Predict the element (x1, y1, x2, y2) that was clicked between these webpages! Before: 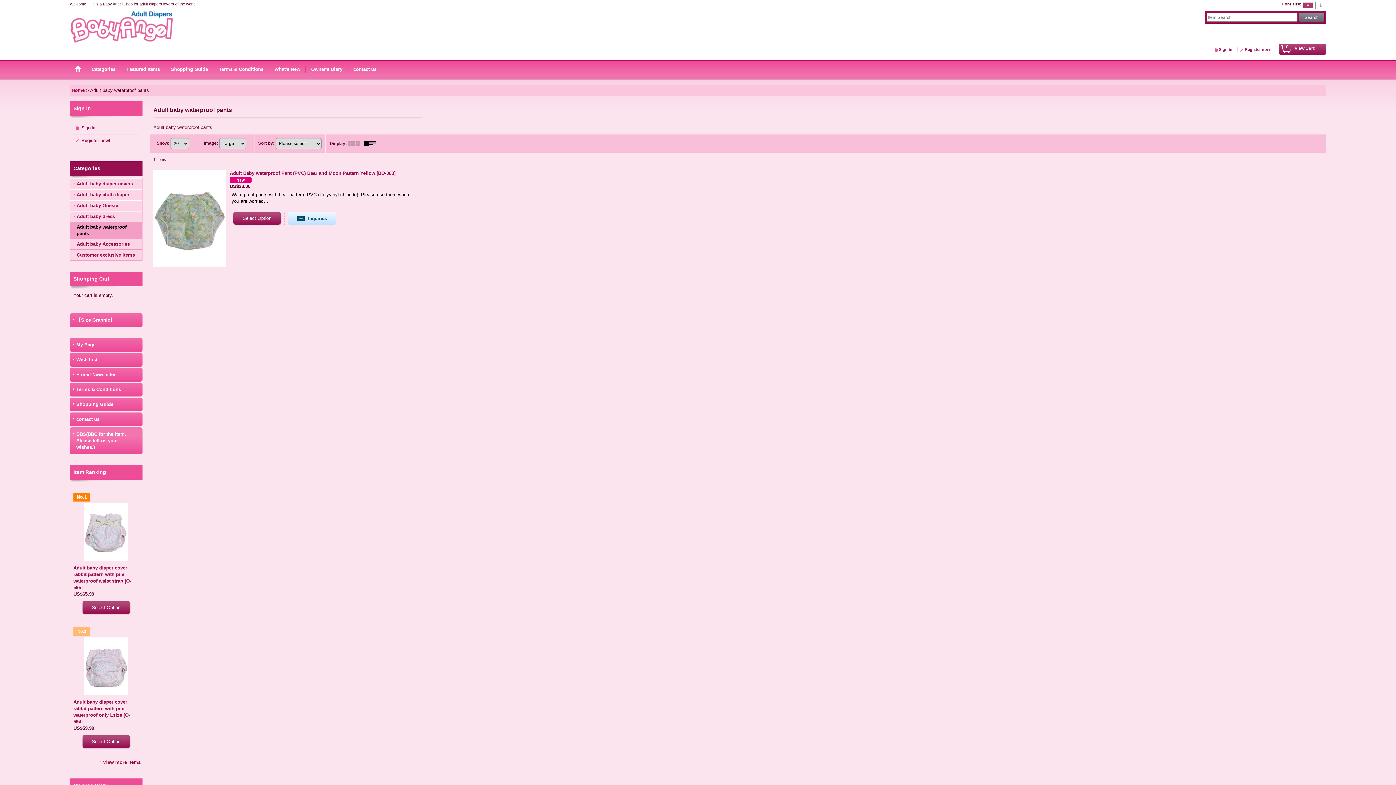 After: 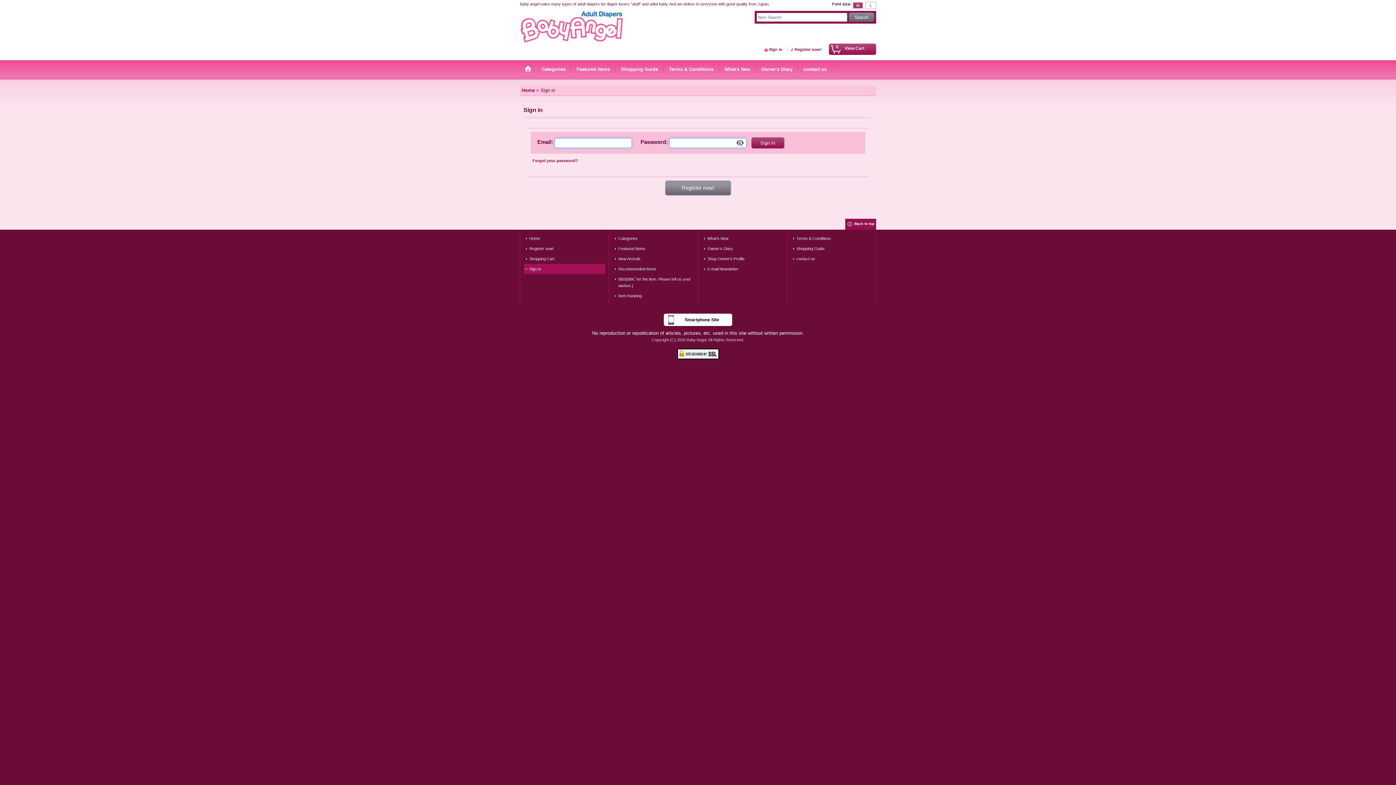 Action: bbox: (69, 338, 142, 352) label: My Page